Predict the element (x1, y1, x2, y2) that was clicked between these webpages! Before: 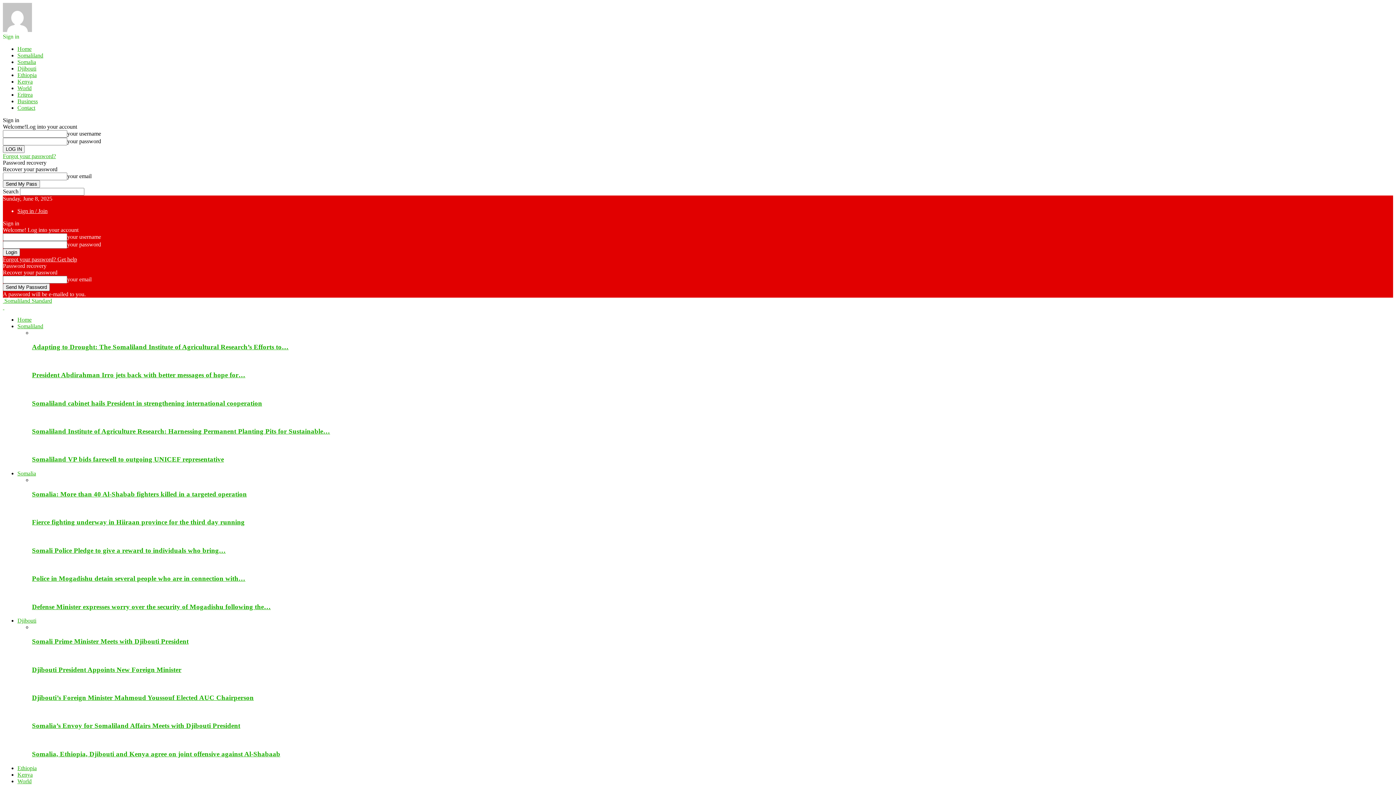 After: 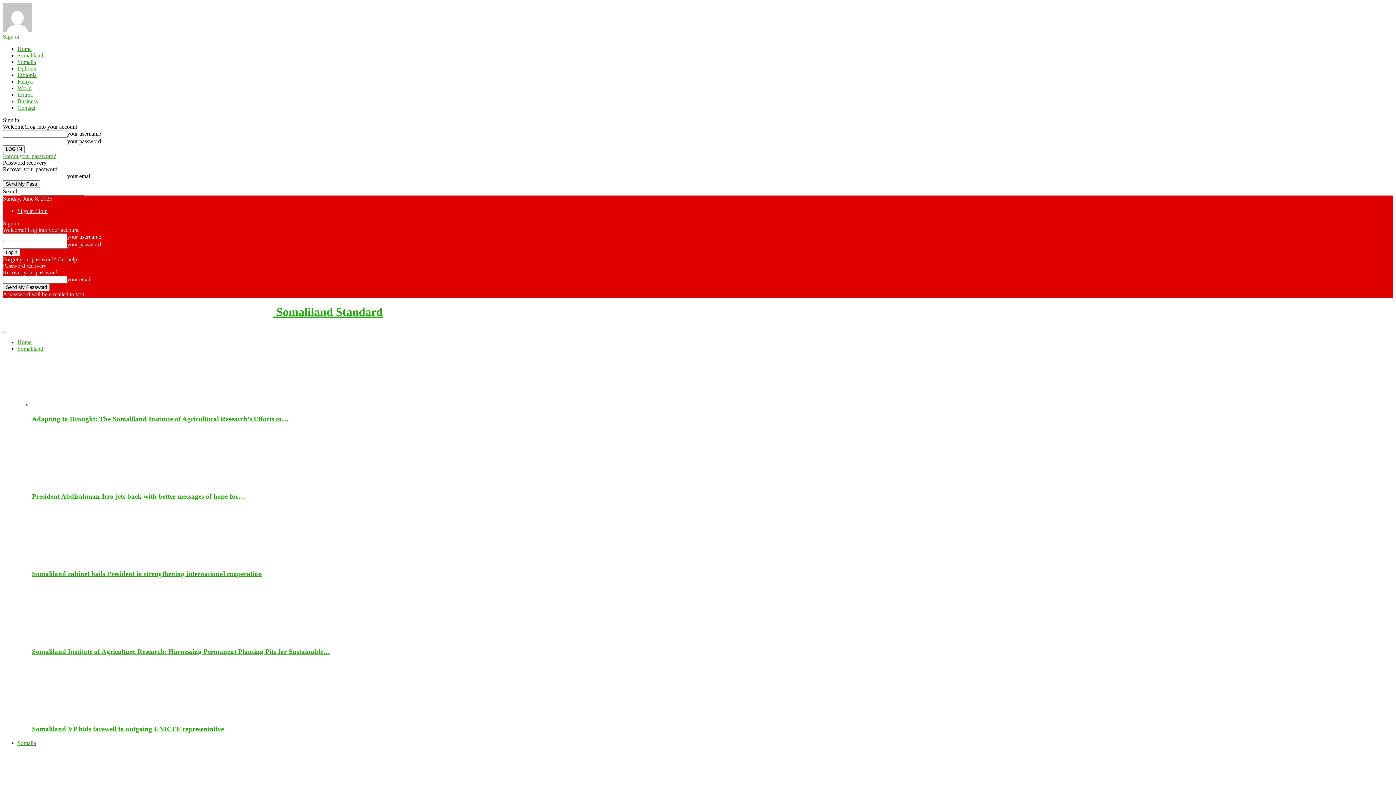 Action: bbox: (17, 45, 31, 52) label: Home